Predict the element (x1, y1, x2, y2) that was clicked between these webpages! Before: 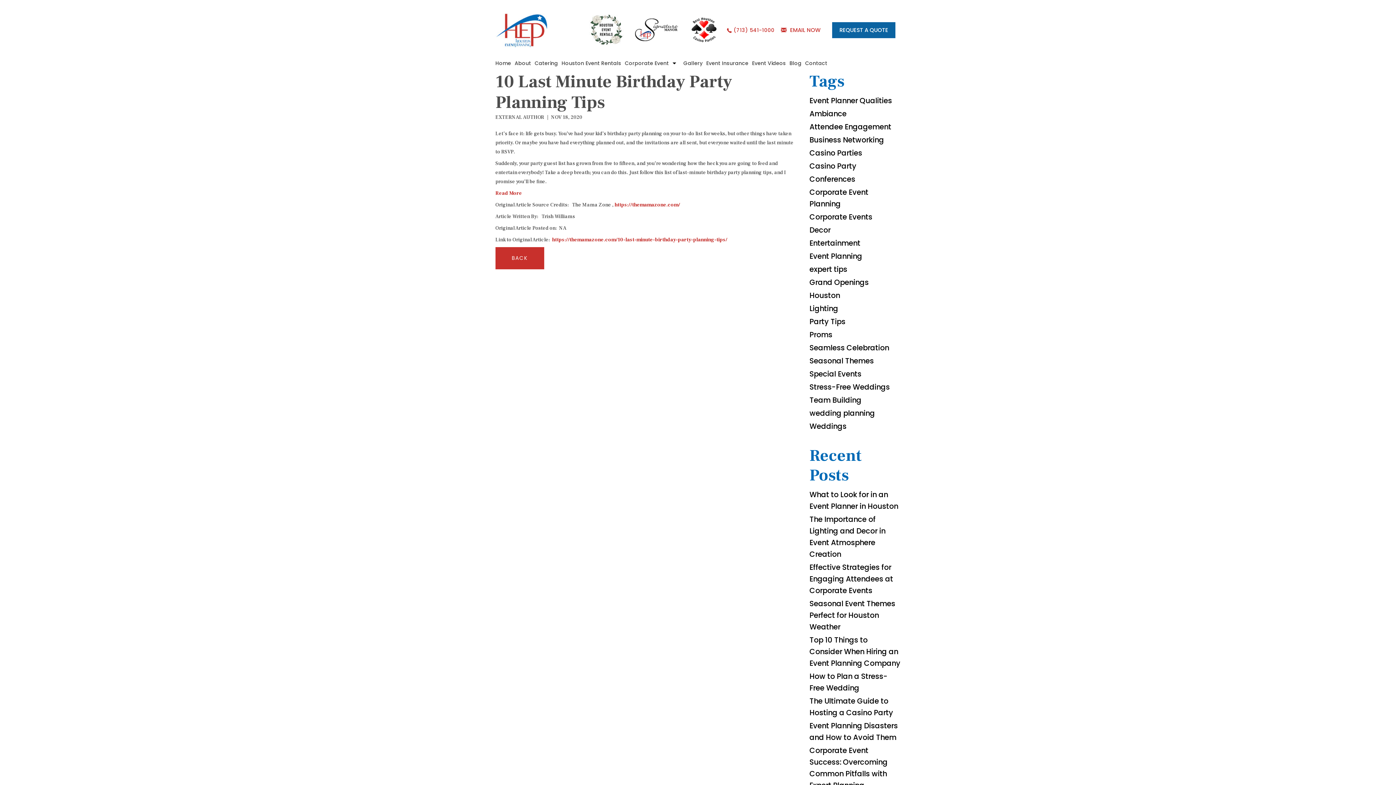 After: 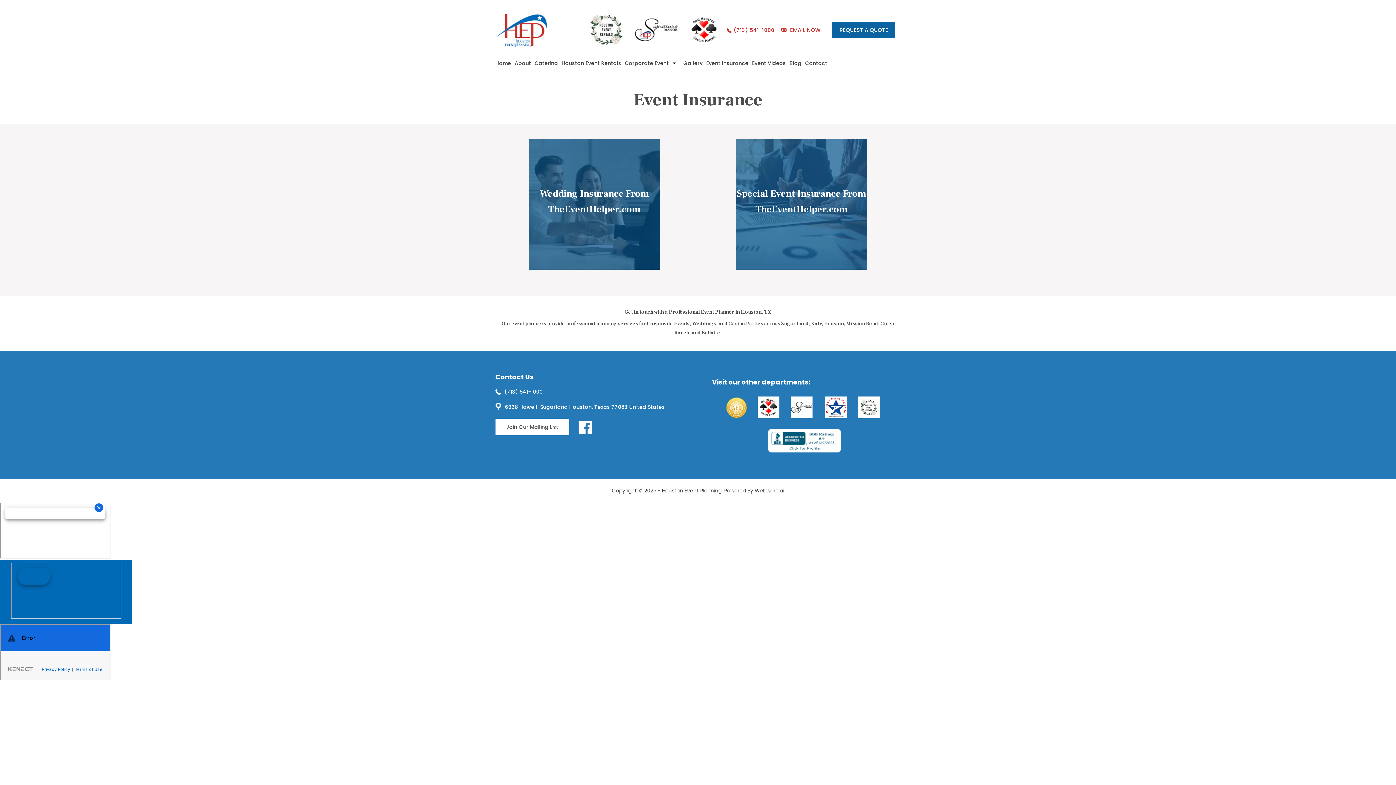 Action: label: Event Insurance bbox: (704, 55, 750, 71)